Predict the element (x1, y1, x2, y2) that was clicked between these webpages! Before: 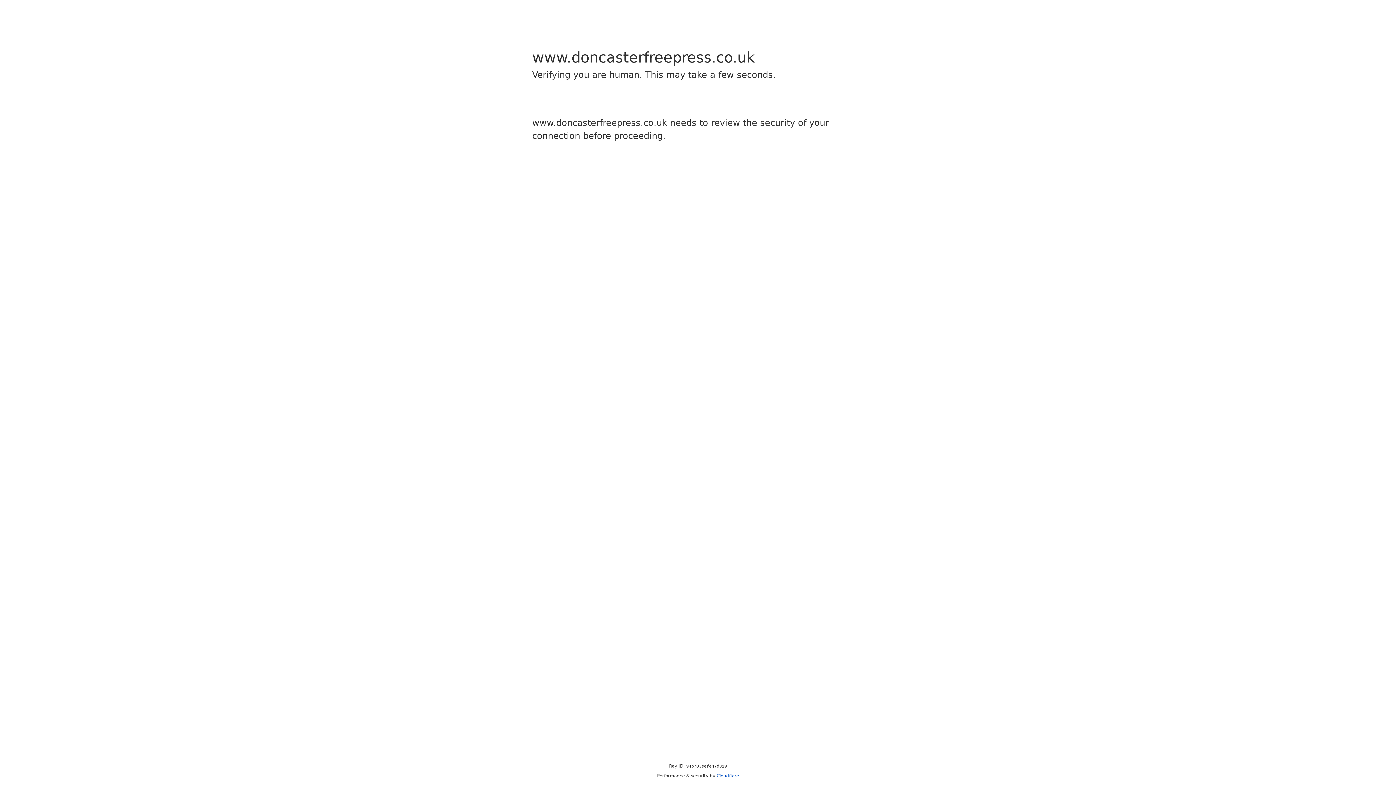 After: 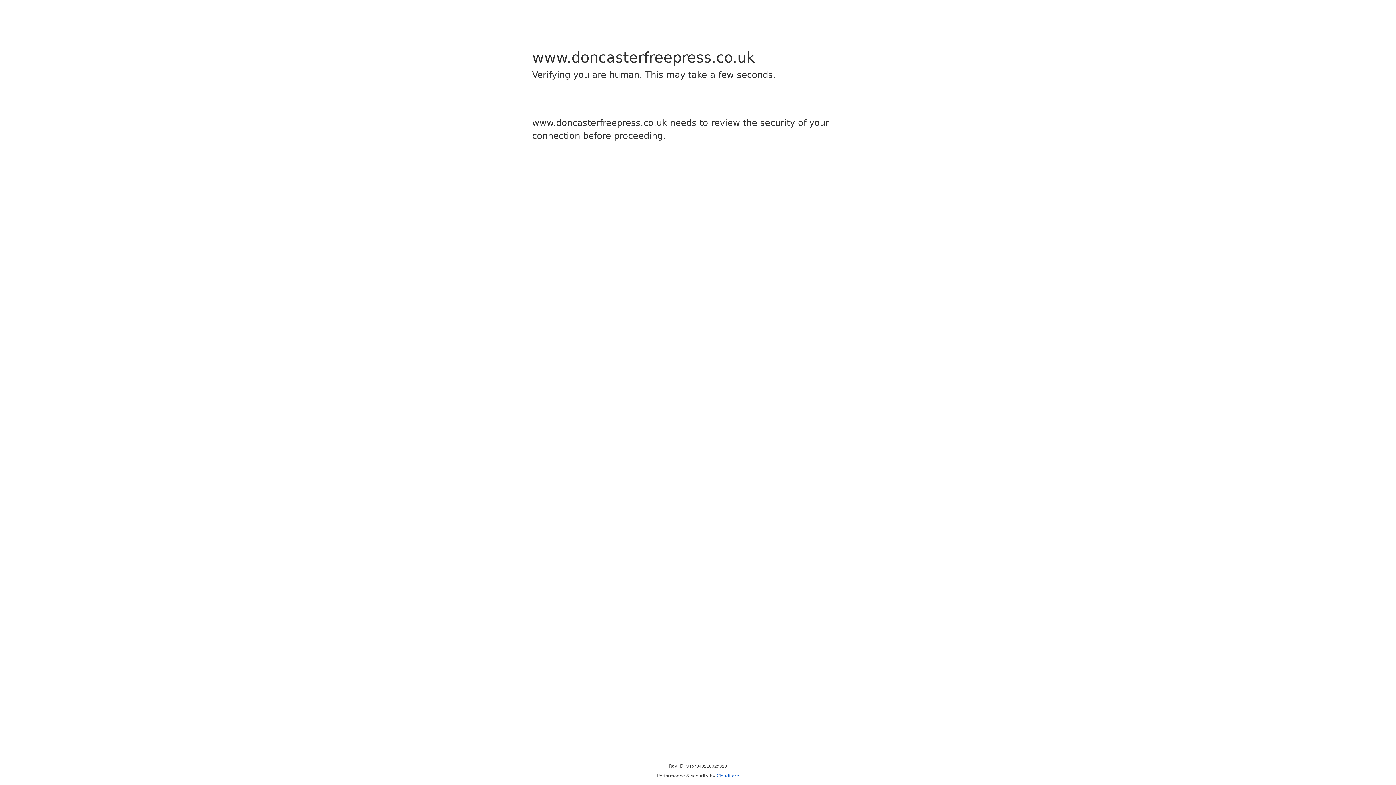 Action: bbox: (716, 773, 739, 778) label: Cloudflare